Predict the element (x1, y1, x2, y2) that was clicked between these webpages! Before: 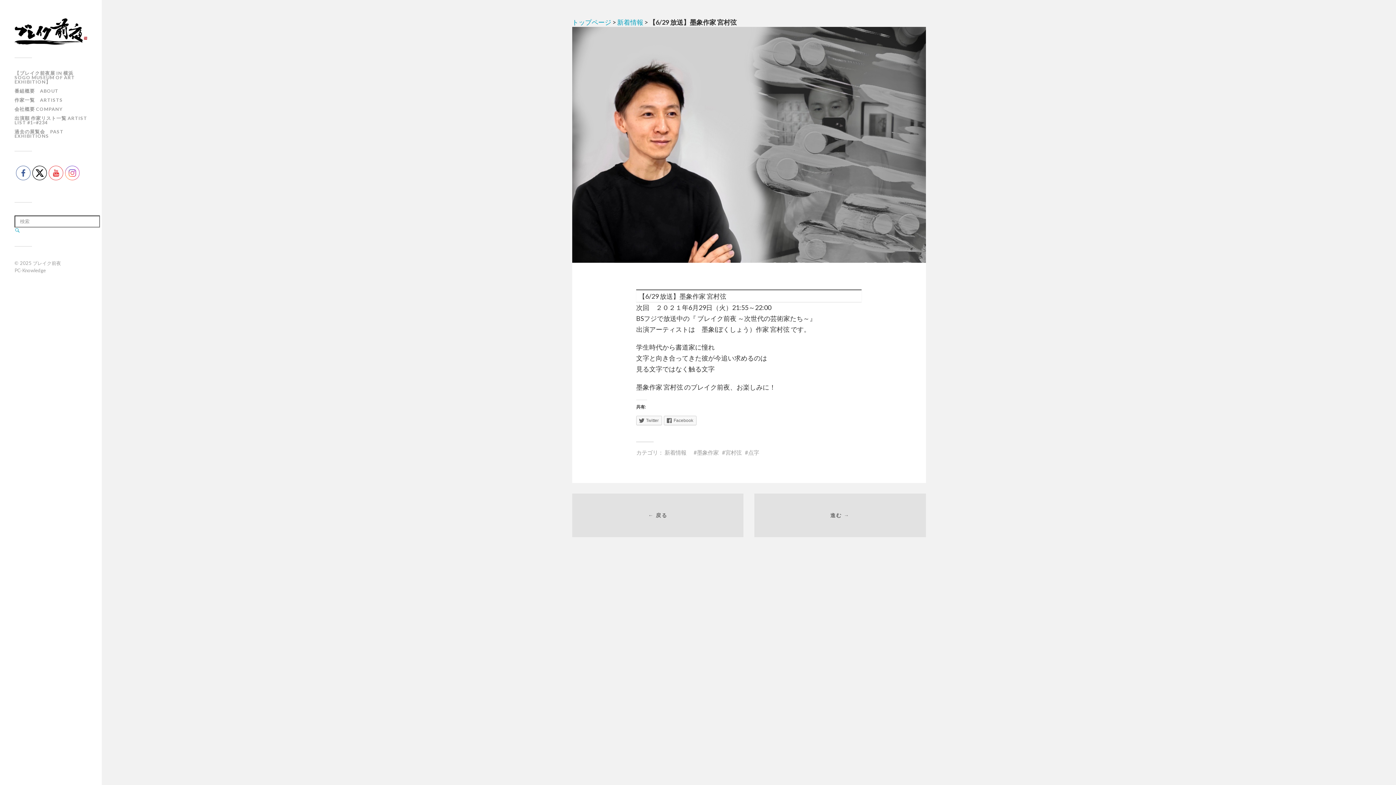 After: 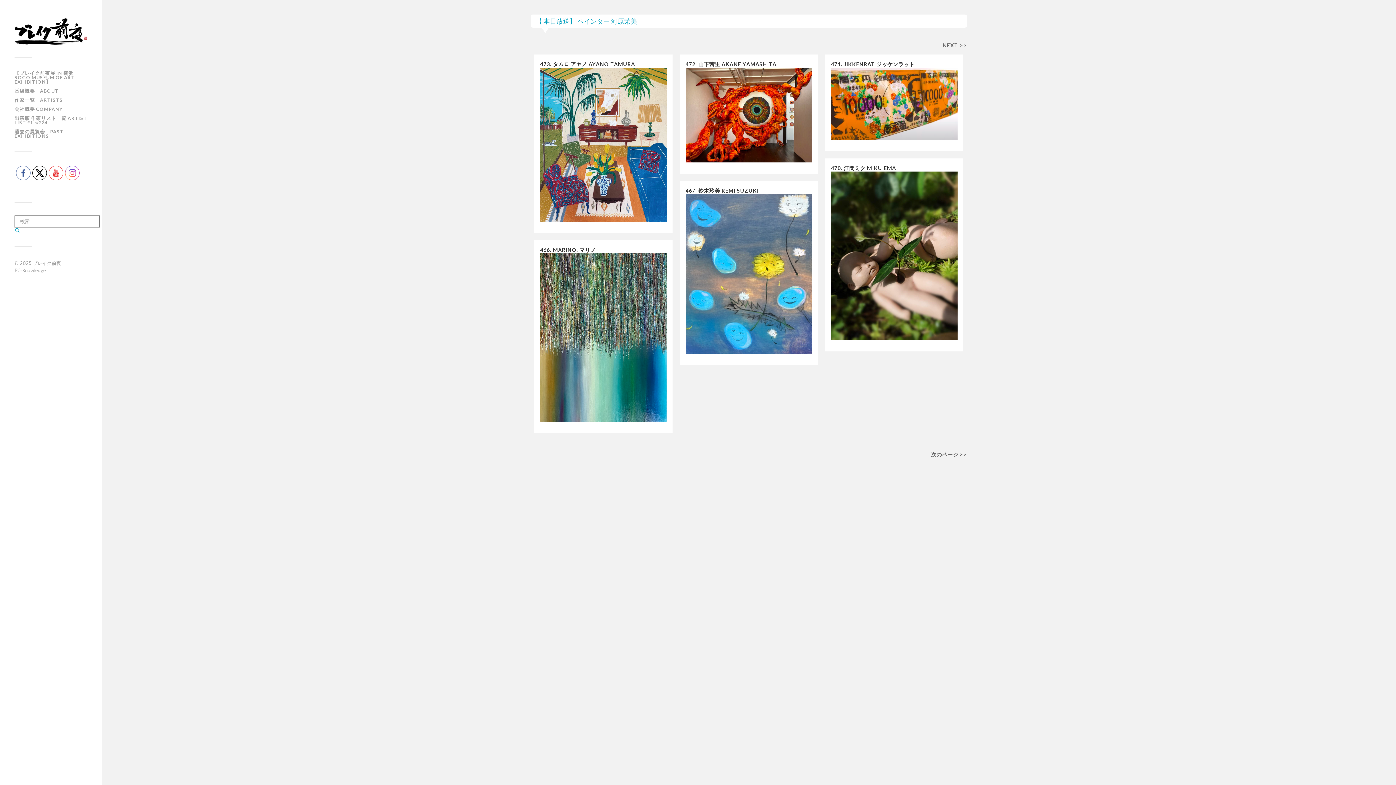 Action: bbox: (572, 18, 611, 26) label: トップページ